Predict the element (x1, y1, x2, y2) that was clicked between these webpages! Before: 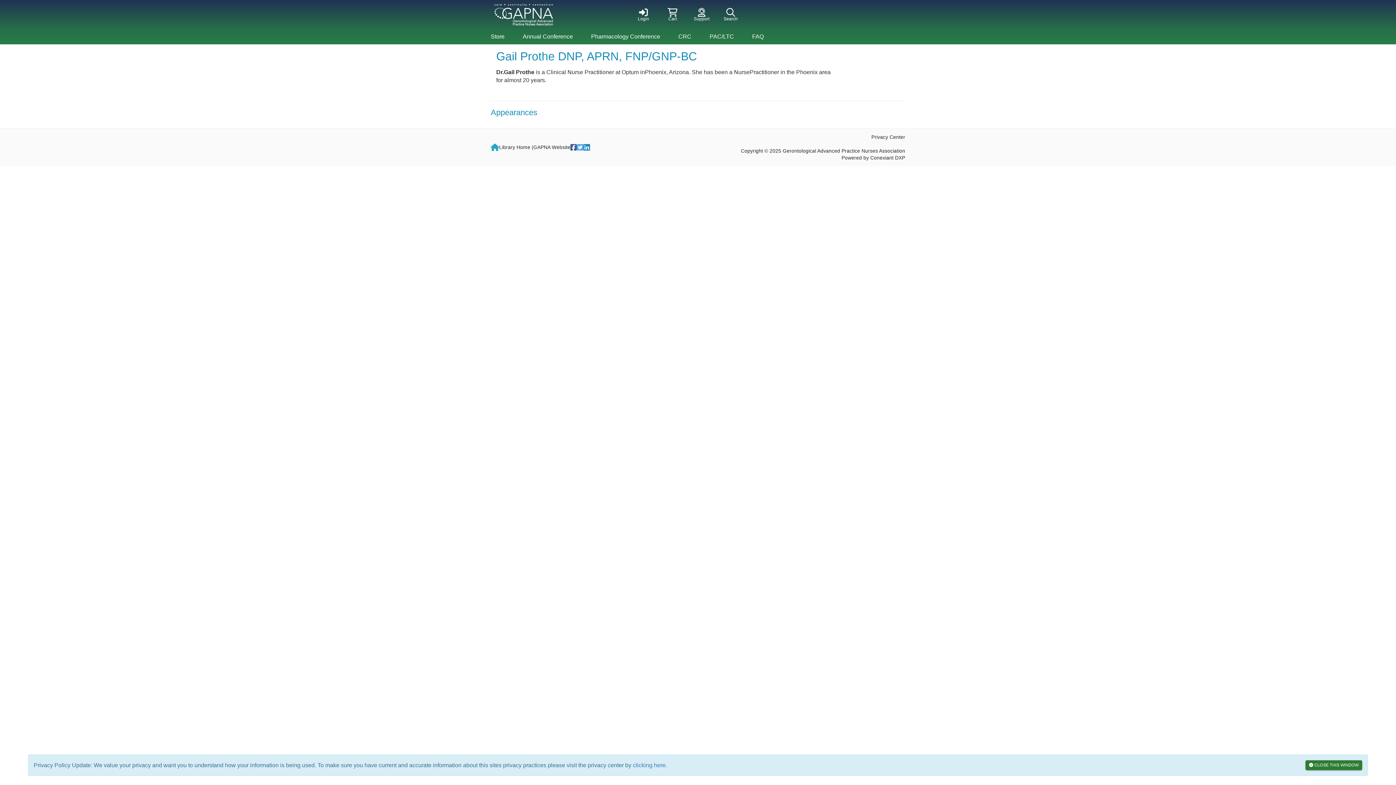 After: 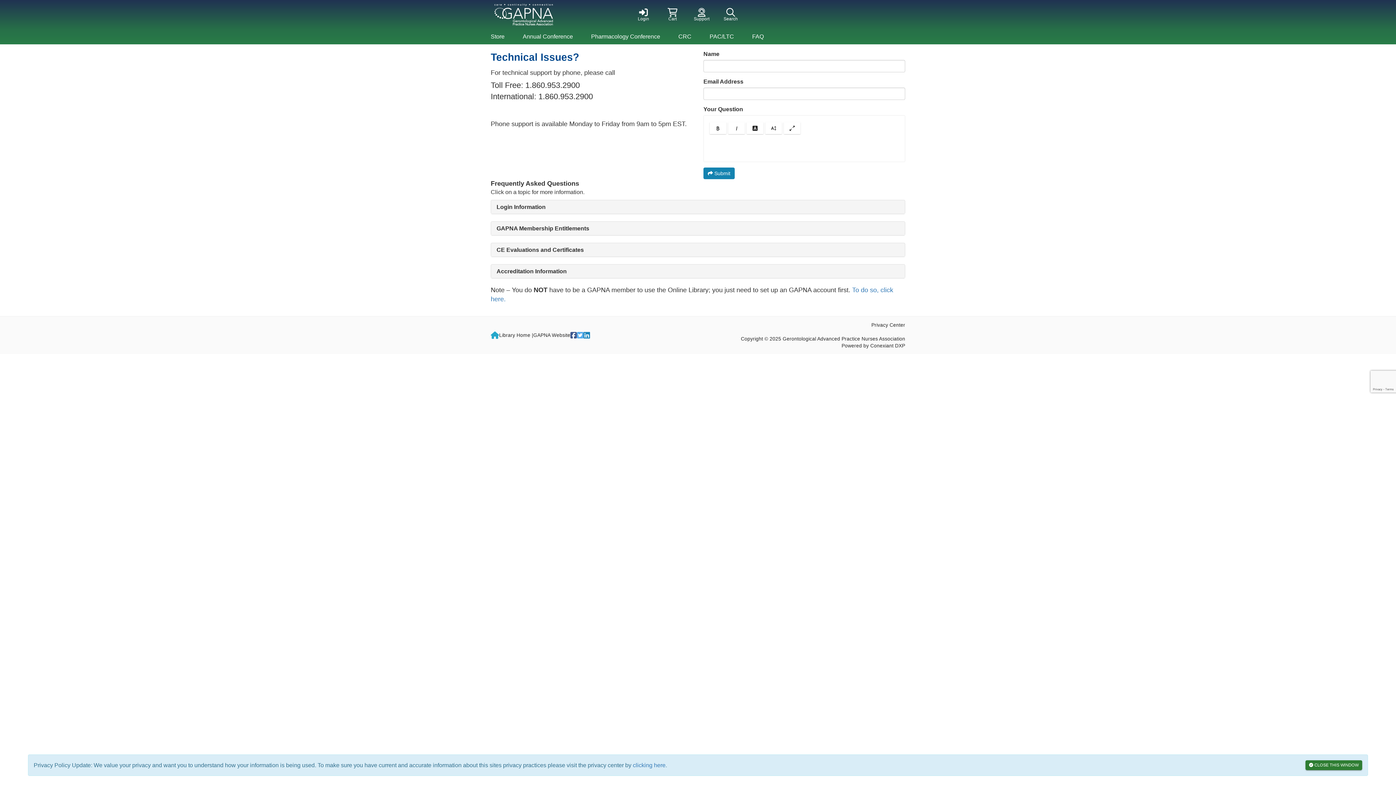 Action: label: FAQ bbox: (743, 29, 773, 44)